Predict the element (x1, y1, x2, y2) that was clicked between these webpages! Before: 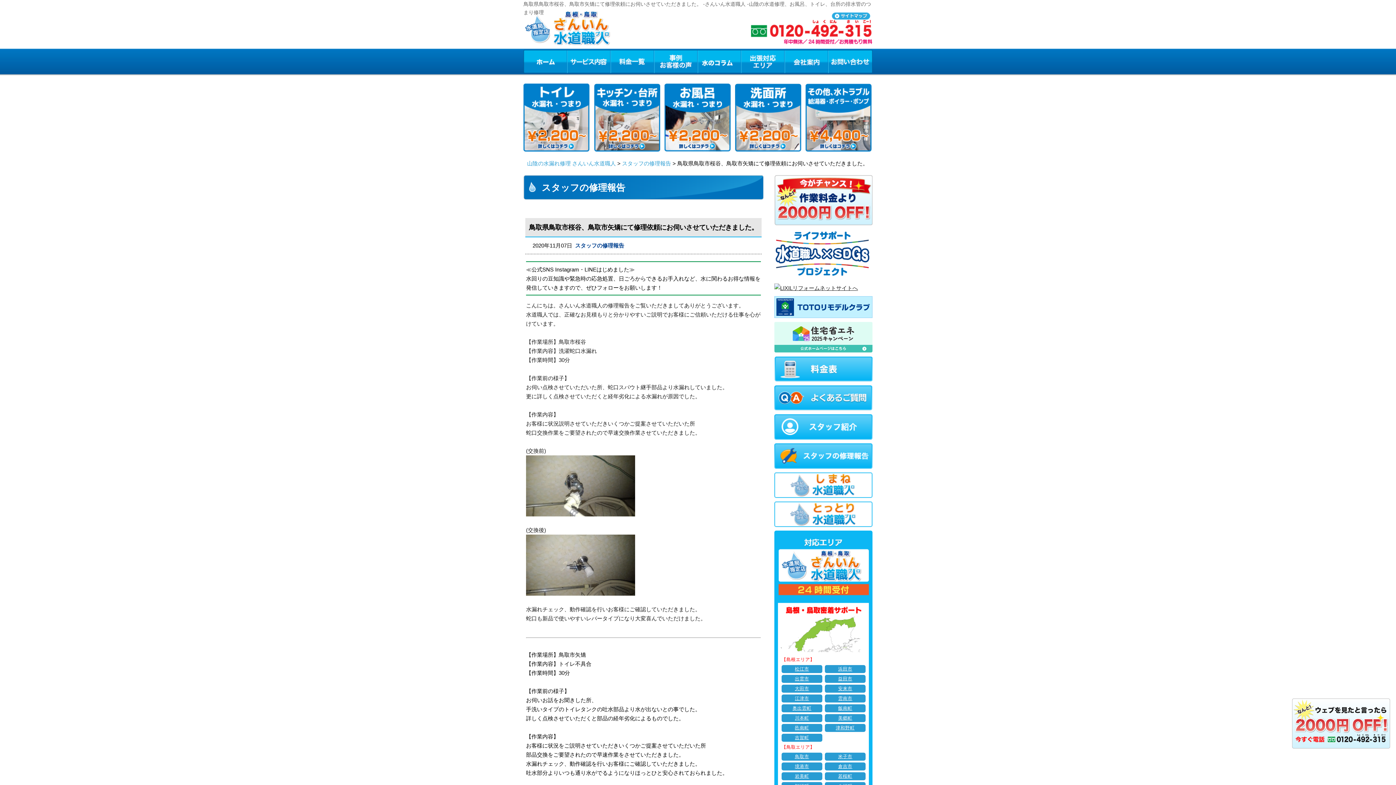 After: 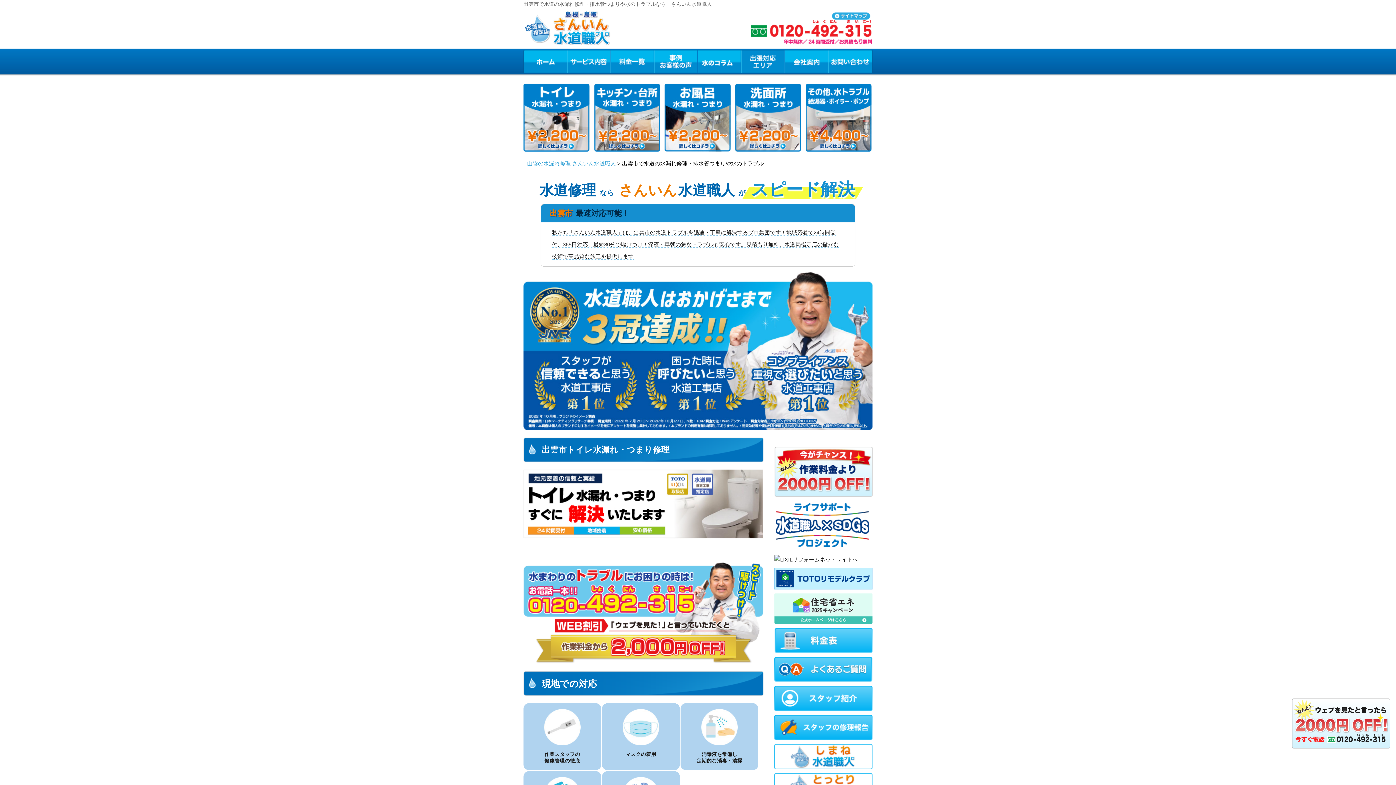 Action: bbox: (781, 675, 822, 683) label: 出雲市